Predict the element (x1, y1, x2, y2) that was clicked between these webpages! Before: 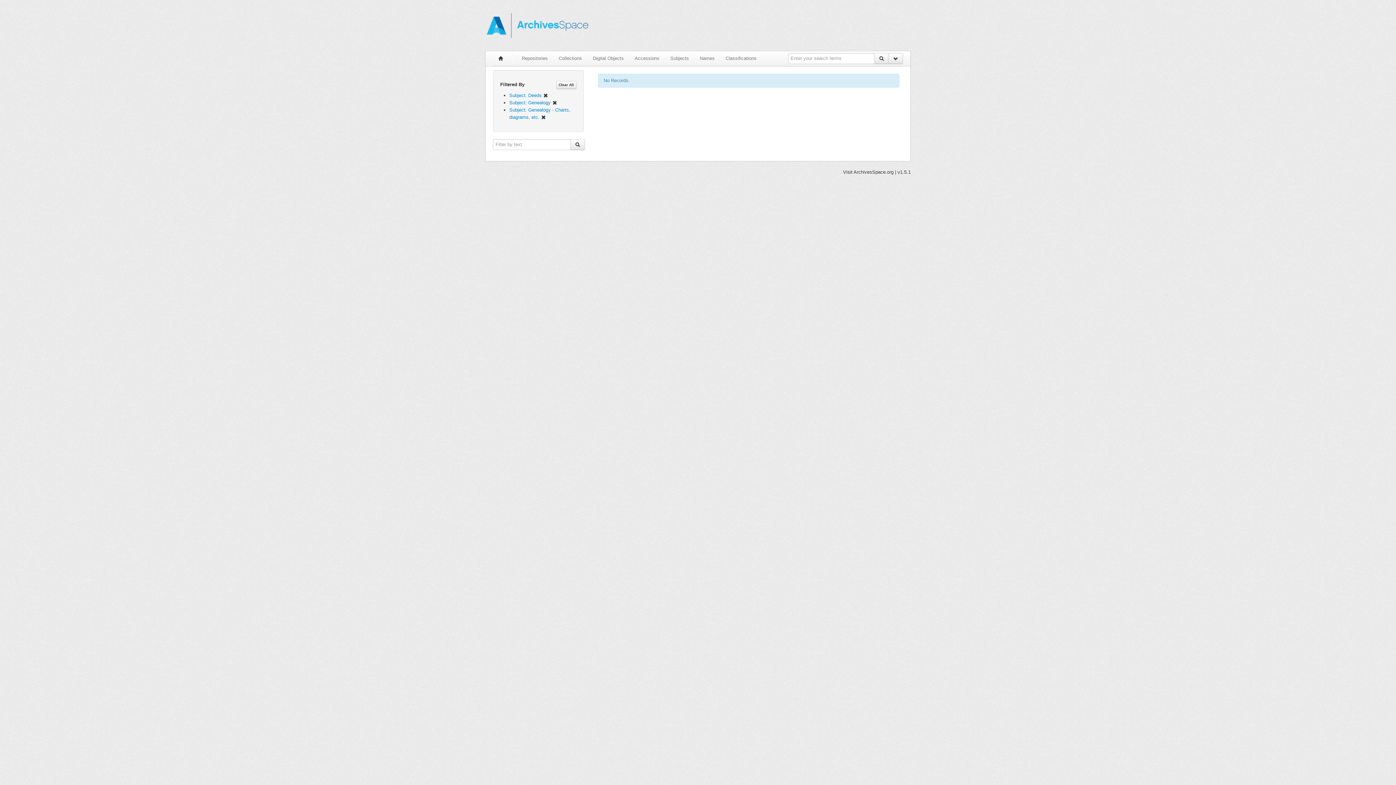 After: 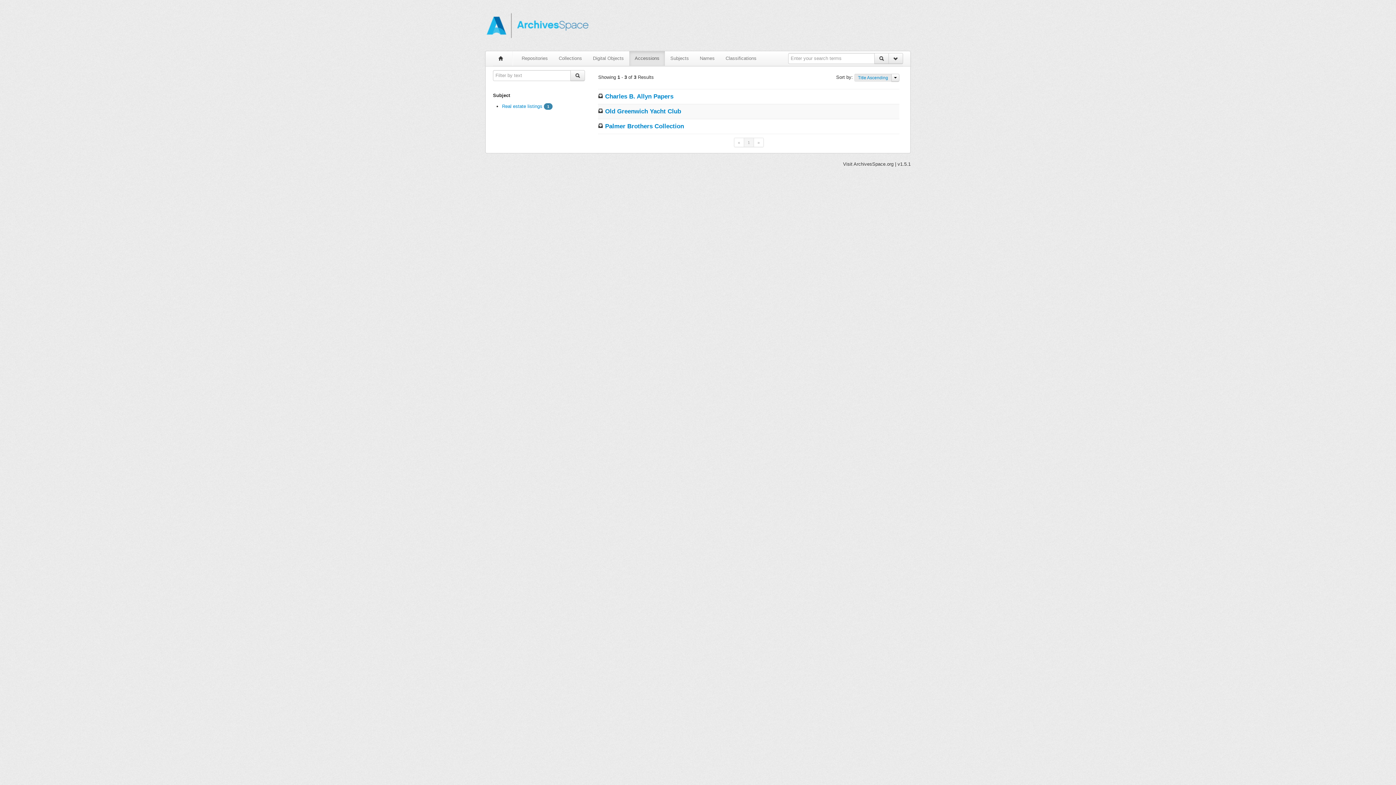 Action: label: Accessions bbox: (629, 51, 665, 65)